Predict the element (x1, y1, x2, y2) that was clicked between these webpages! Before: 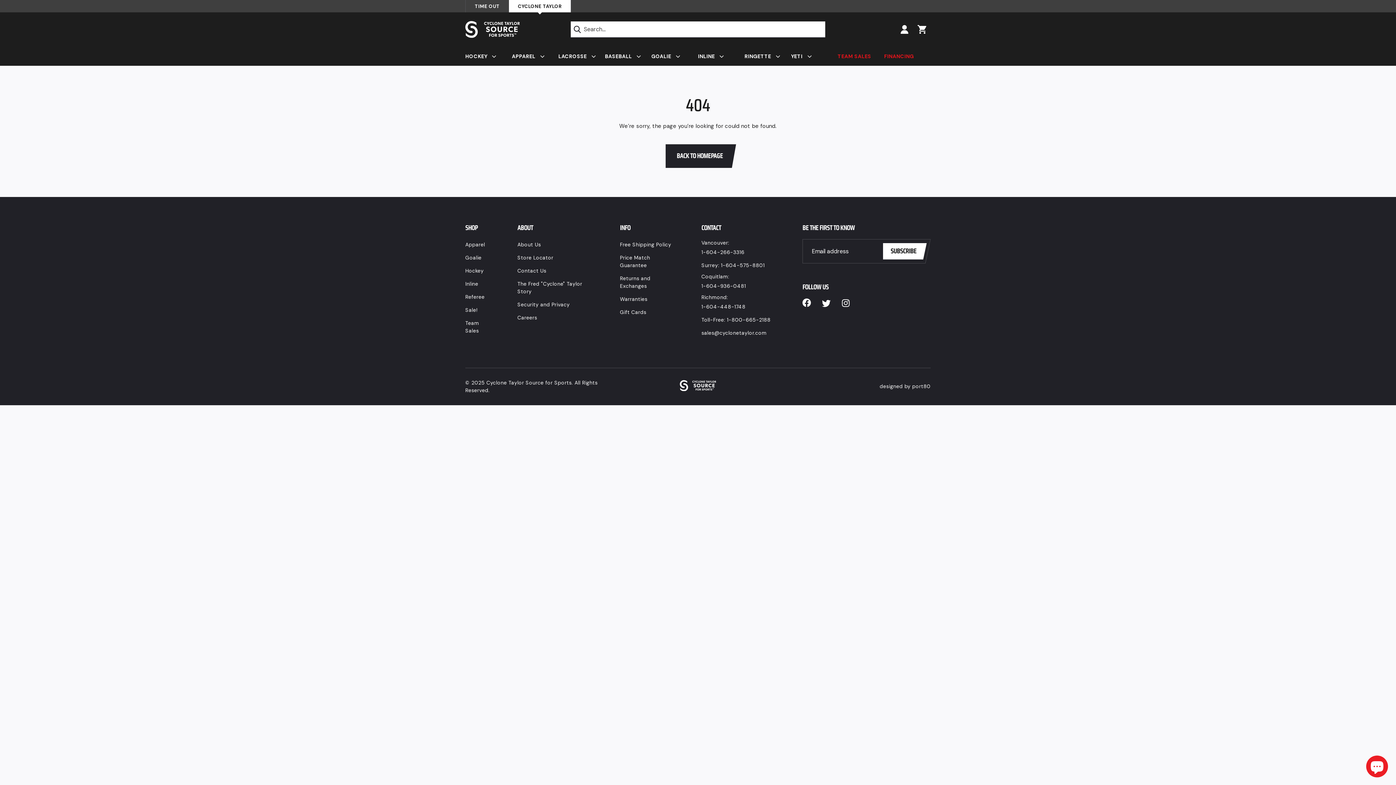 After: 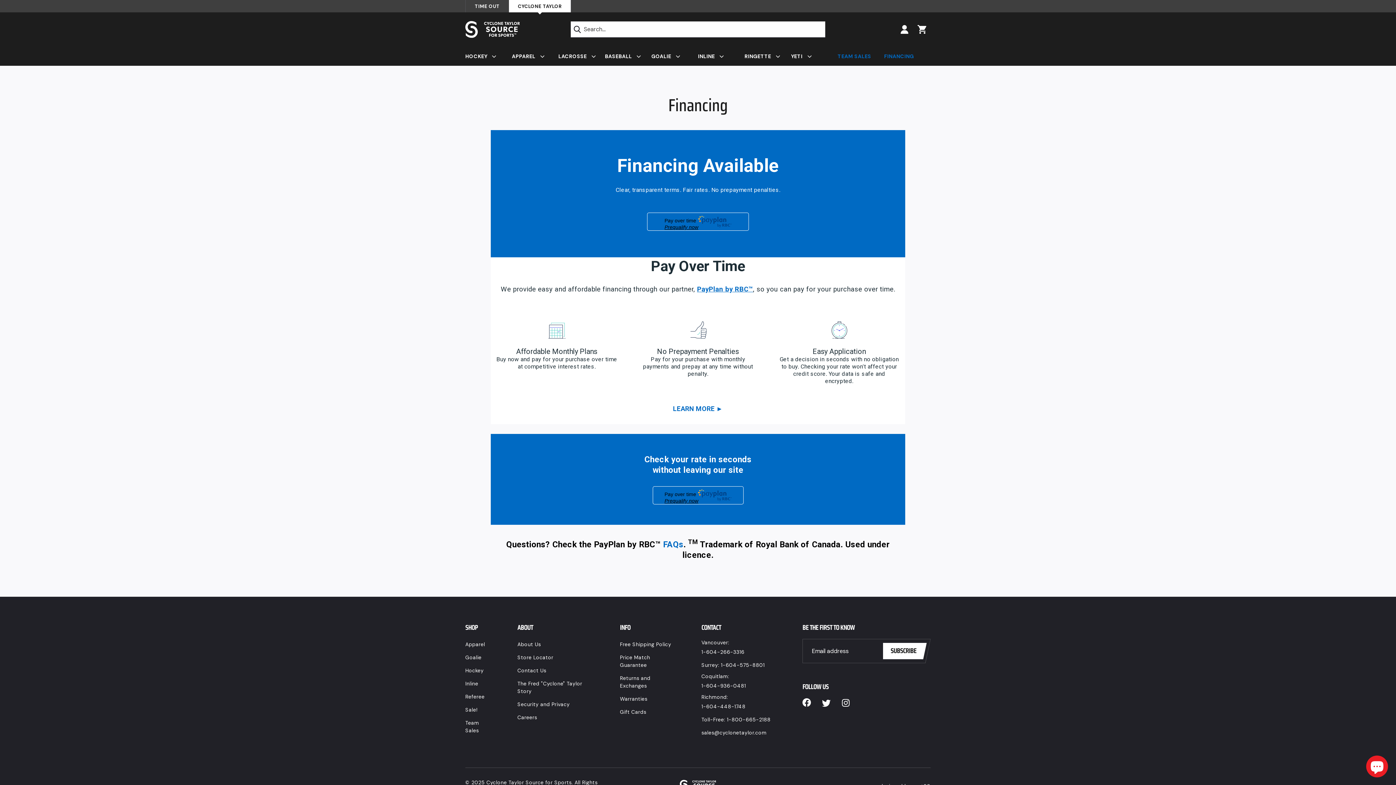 Action: label: FINANCING bbox: (884, 46, 930, 65)